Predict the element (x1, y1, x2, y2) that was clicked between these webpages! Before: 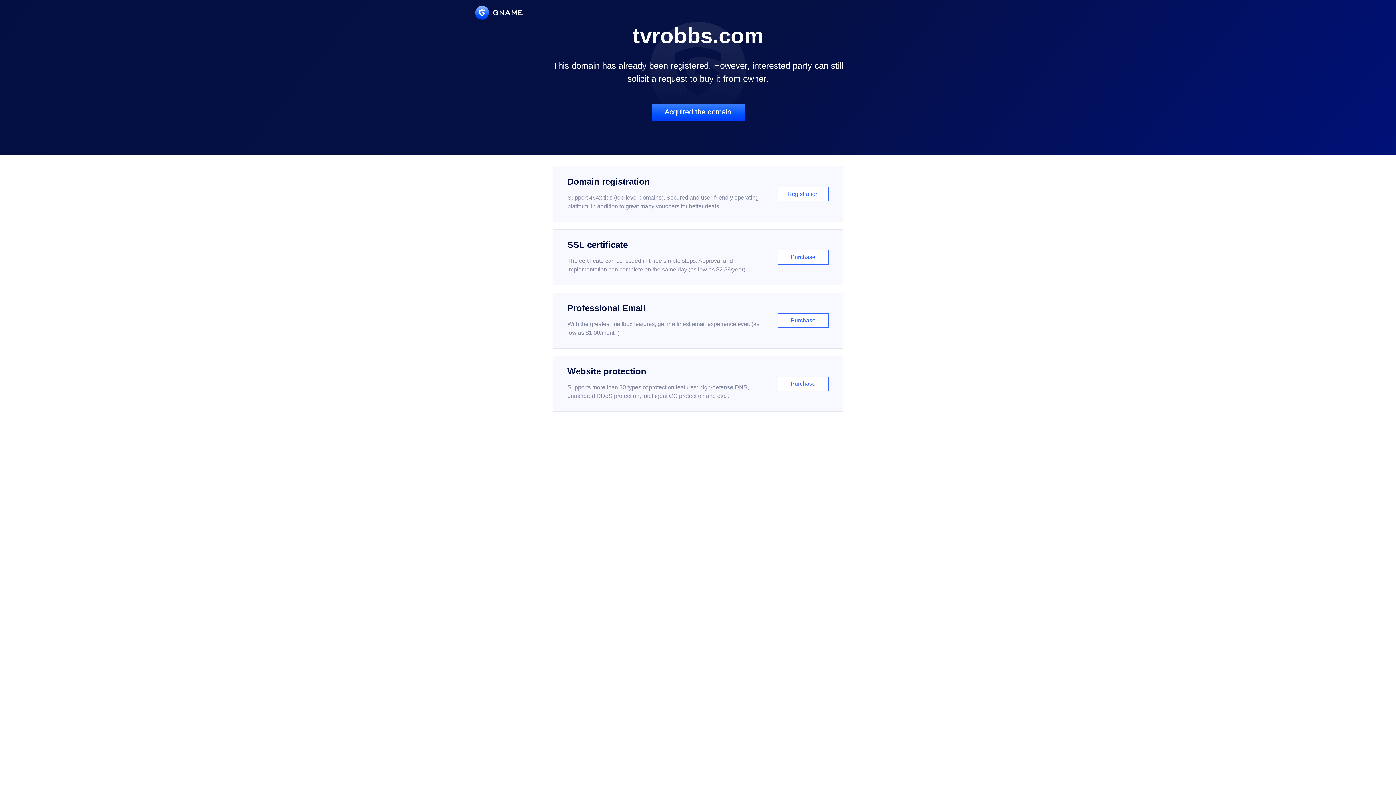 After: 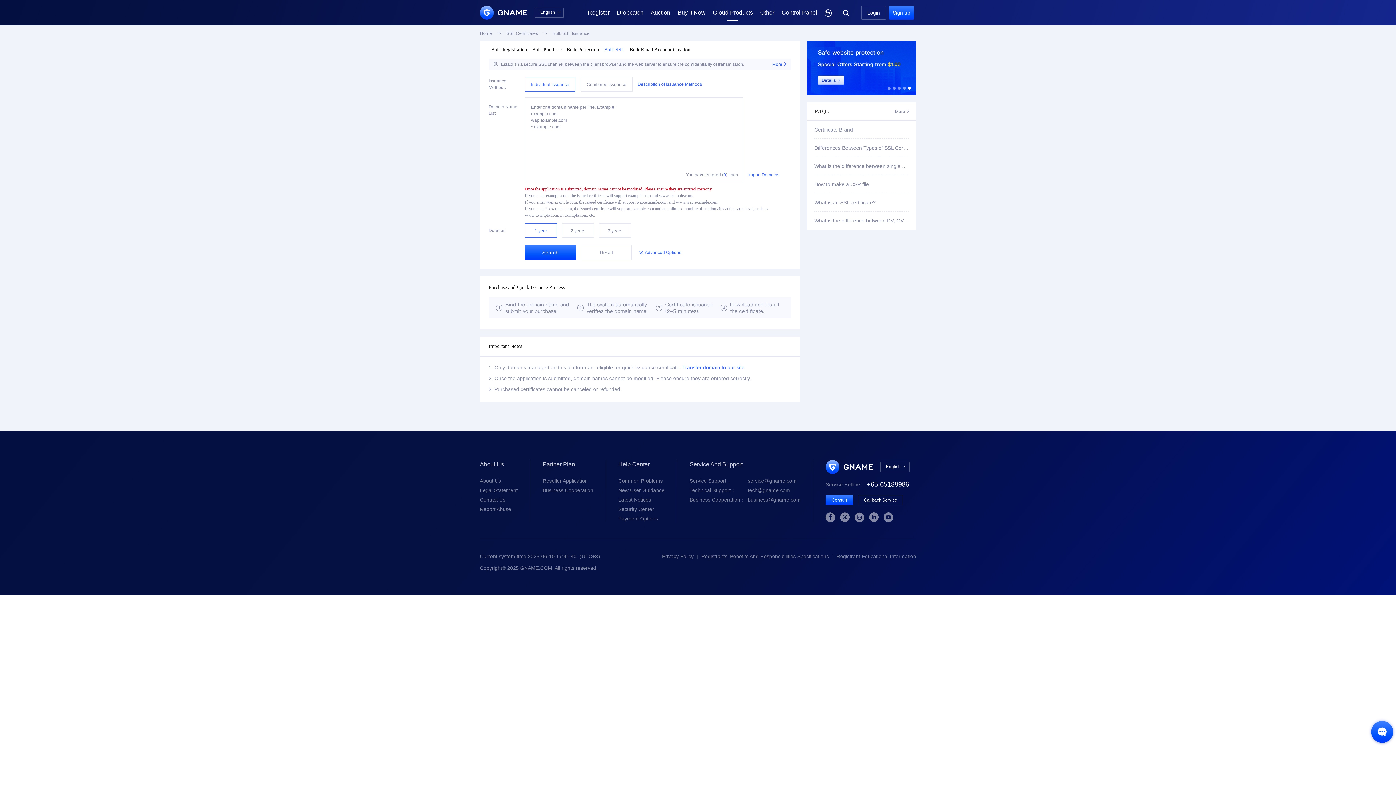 Action: label: SSL certificate

The certificate can be issued in three simple steps. Approval and implementation can complete on the same day (as low as $2.88/year)

Purchase bbox: (552, 229, 843, 285)